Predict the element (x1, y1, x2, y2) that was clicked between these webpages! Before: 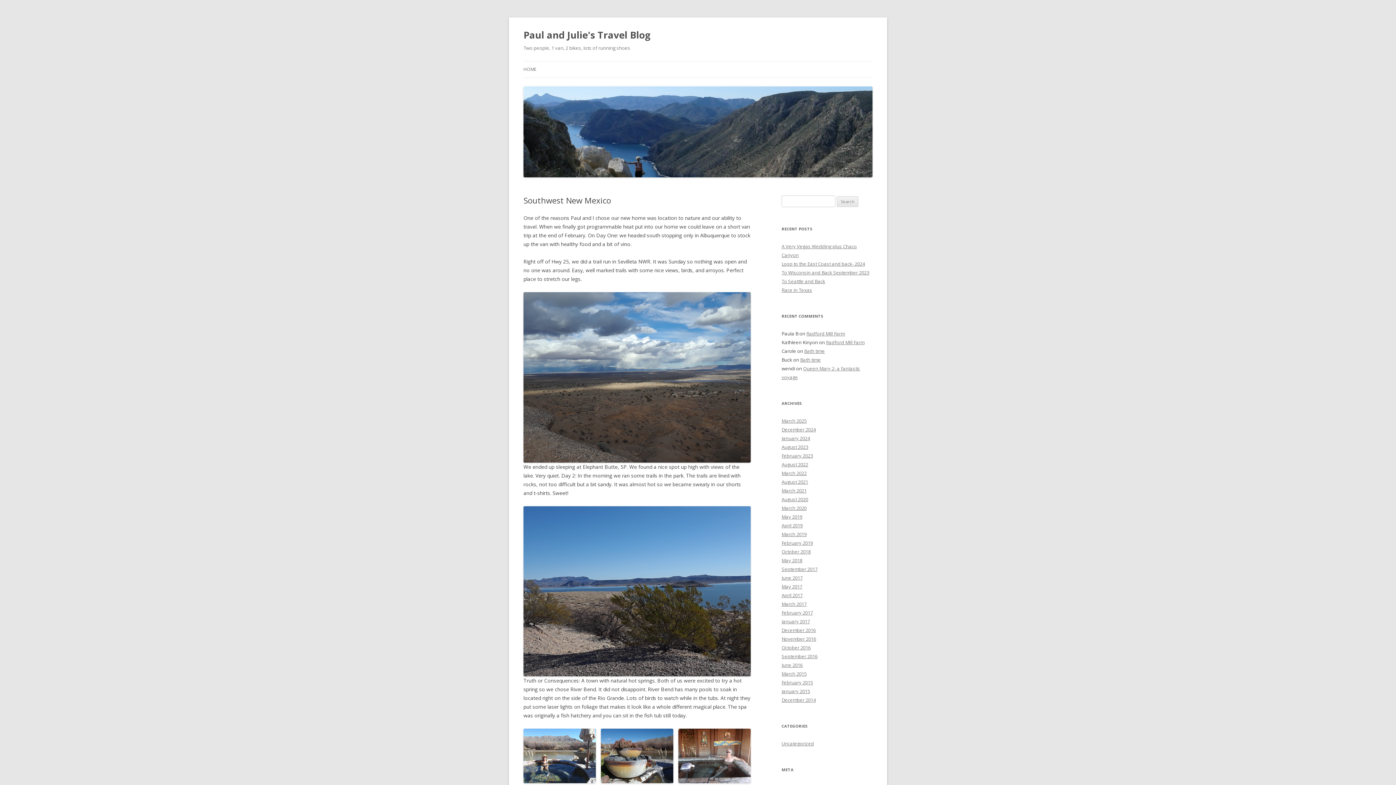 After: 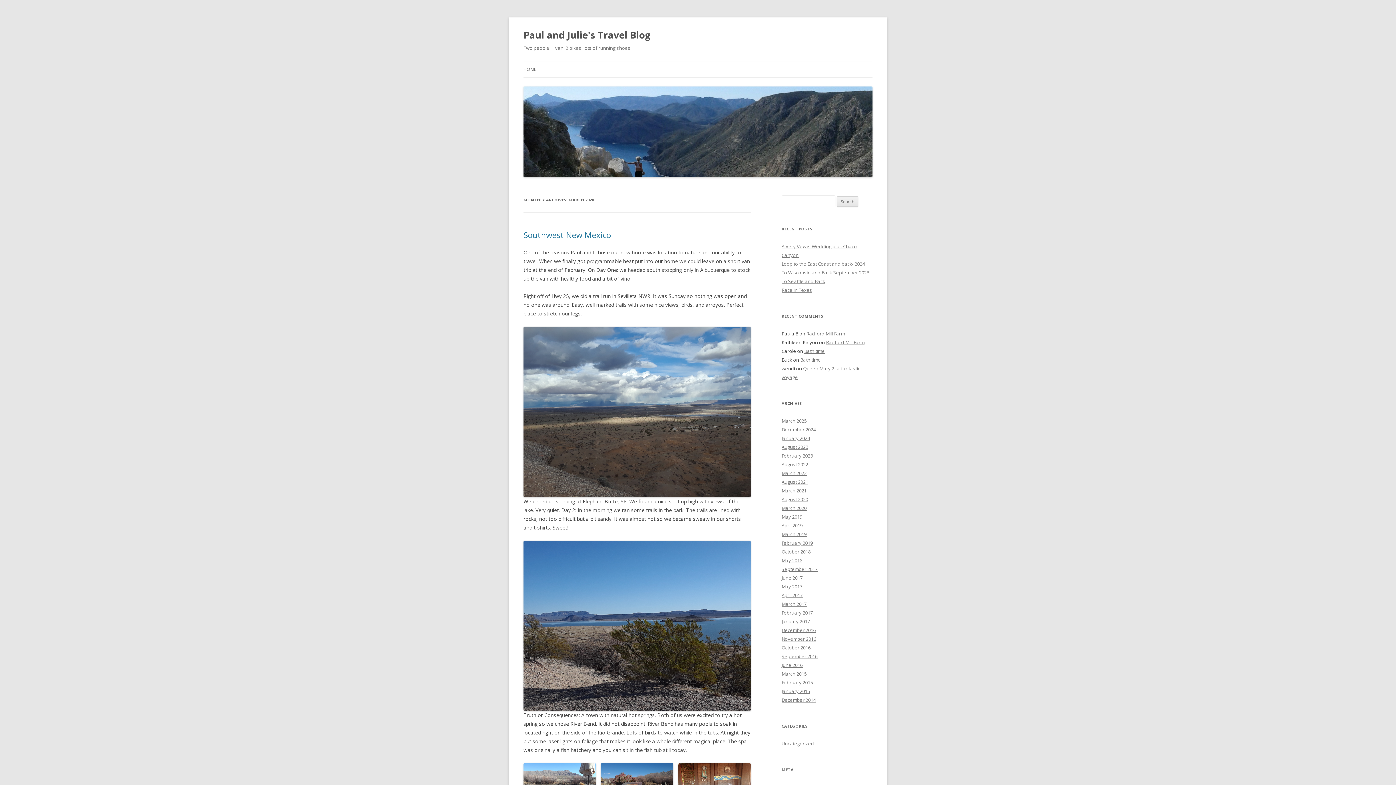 Action: bbox: (781, 505, 806, 511) label: March 2020